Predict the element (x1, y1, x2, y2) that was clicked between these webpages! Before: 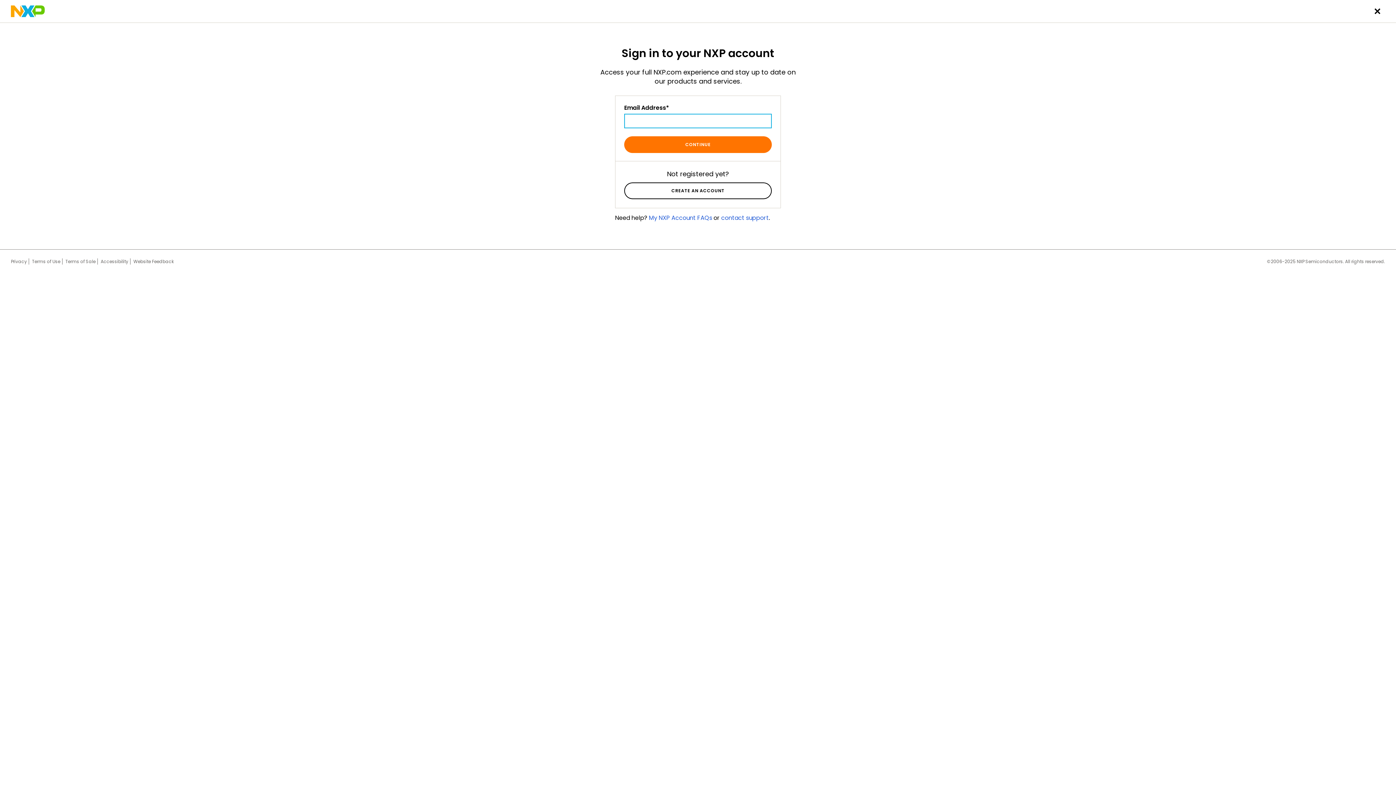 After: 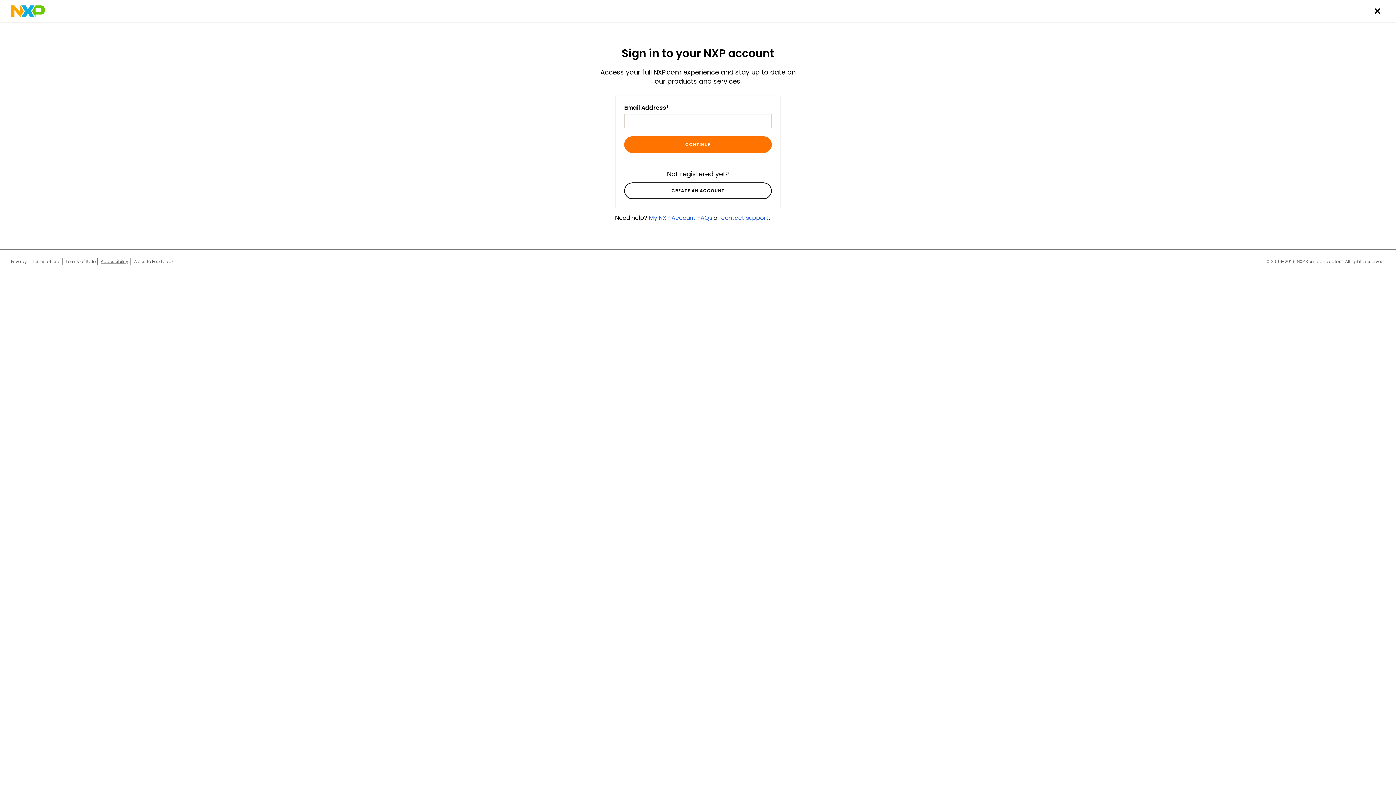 Action: bbox: (100, 258, 128, 264) label: Accessibility